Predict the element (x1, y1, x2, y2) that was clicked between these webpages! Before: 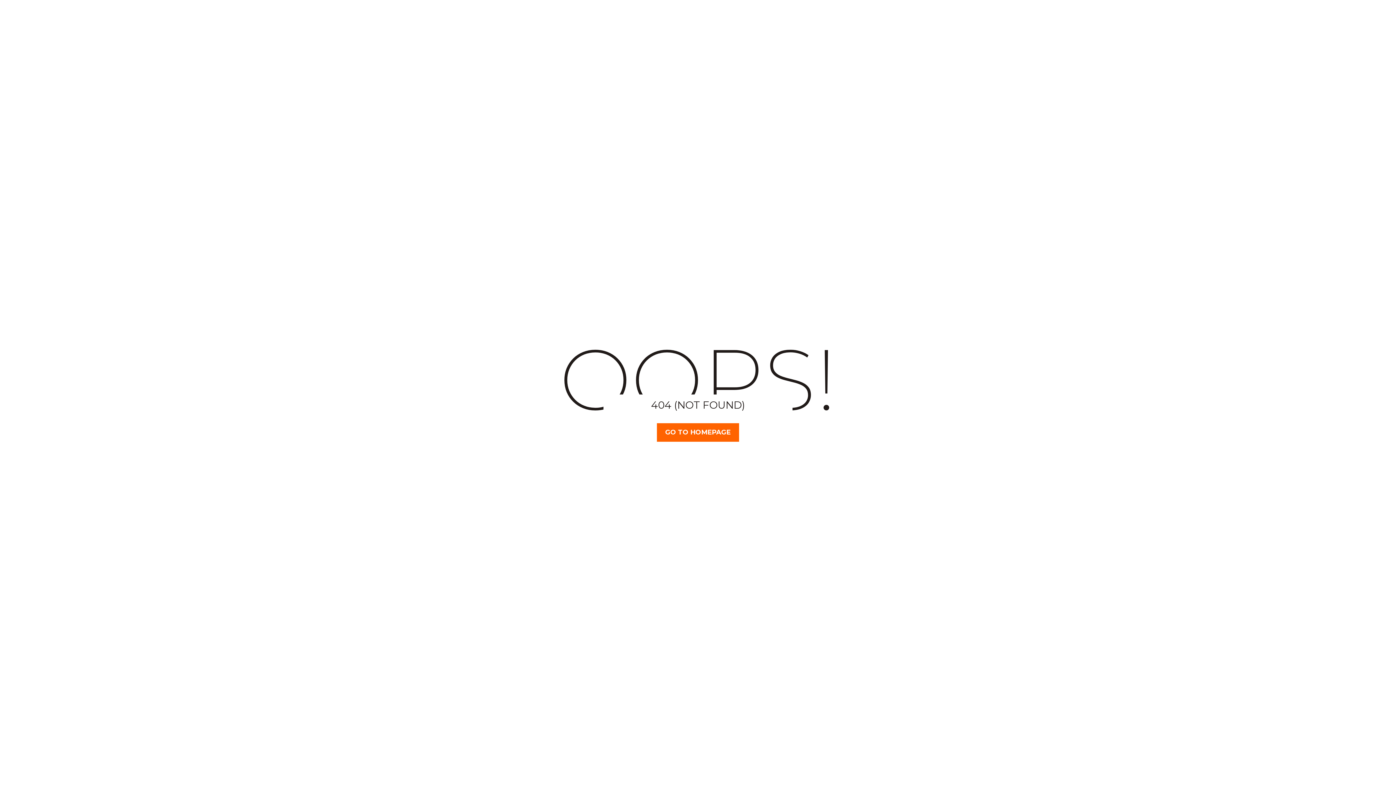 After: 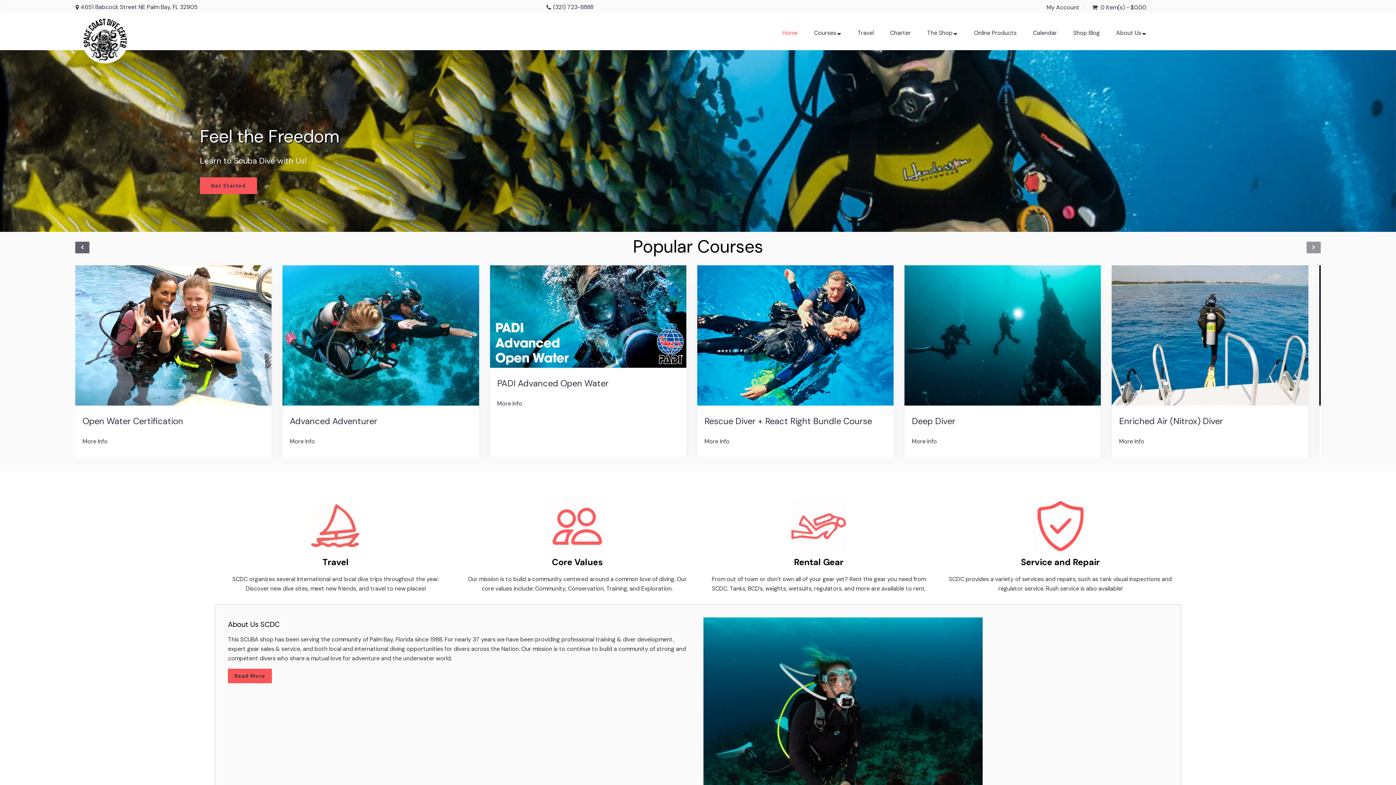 Action: bbox: (657, 423, 739, 442) label: GO TO HOMEPAGE